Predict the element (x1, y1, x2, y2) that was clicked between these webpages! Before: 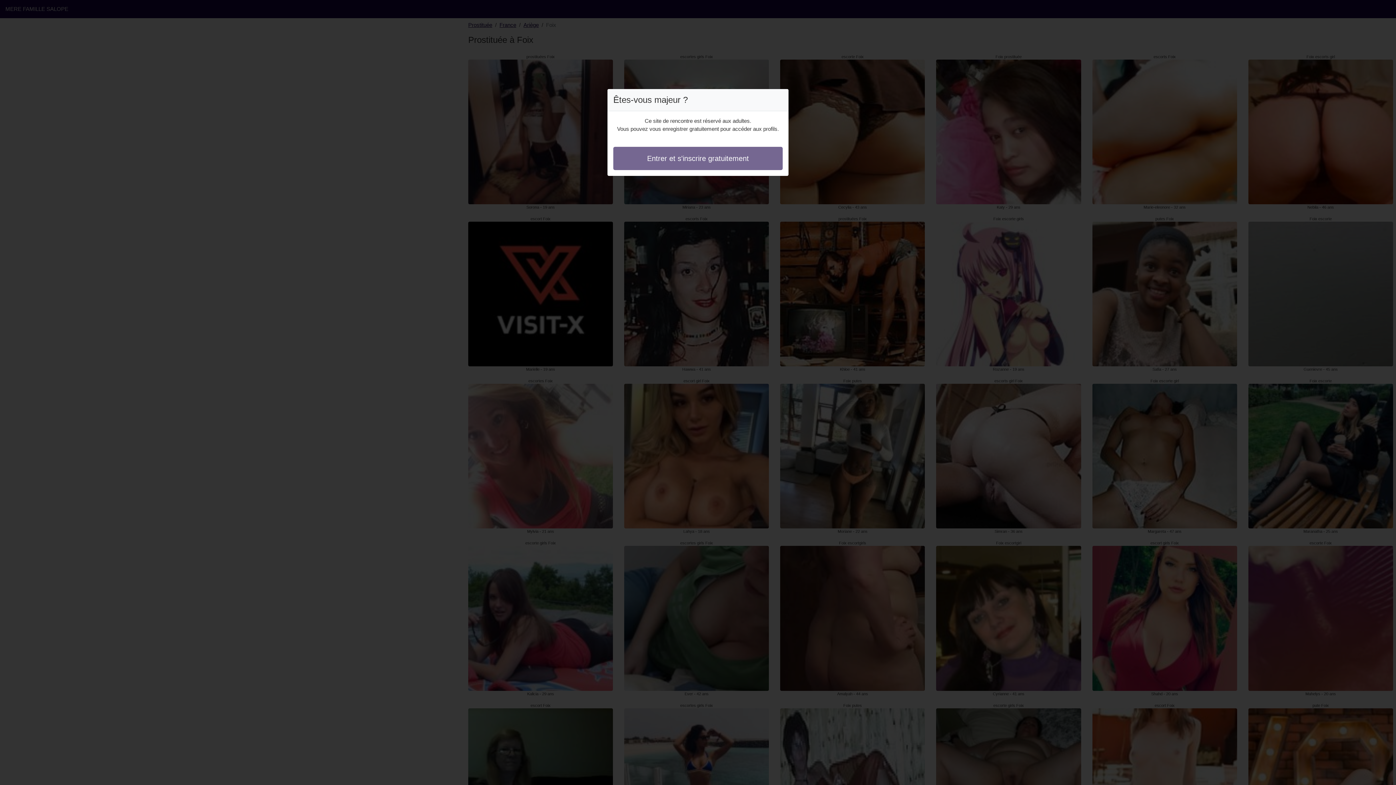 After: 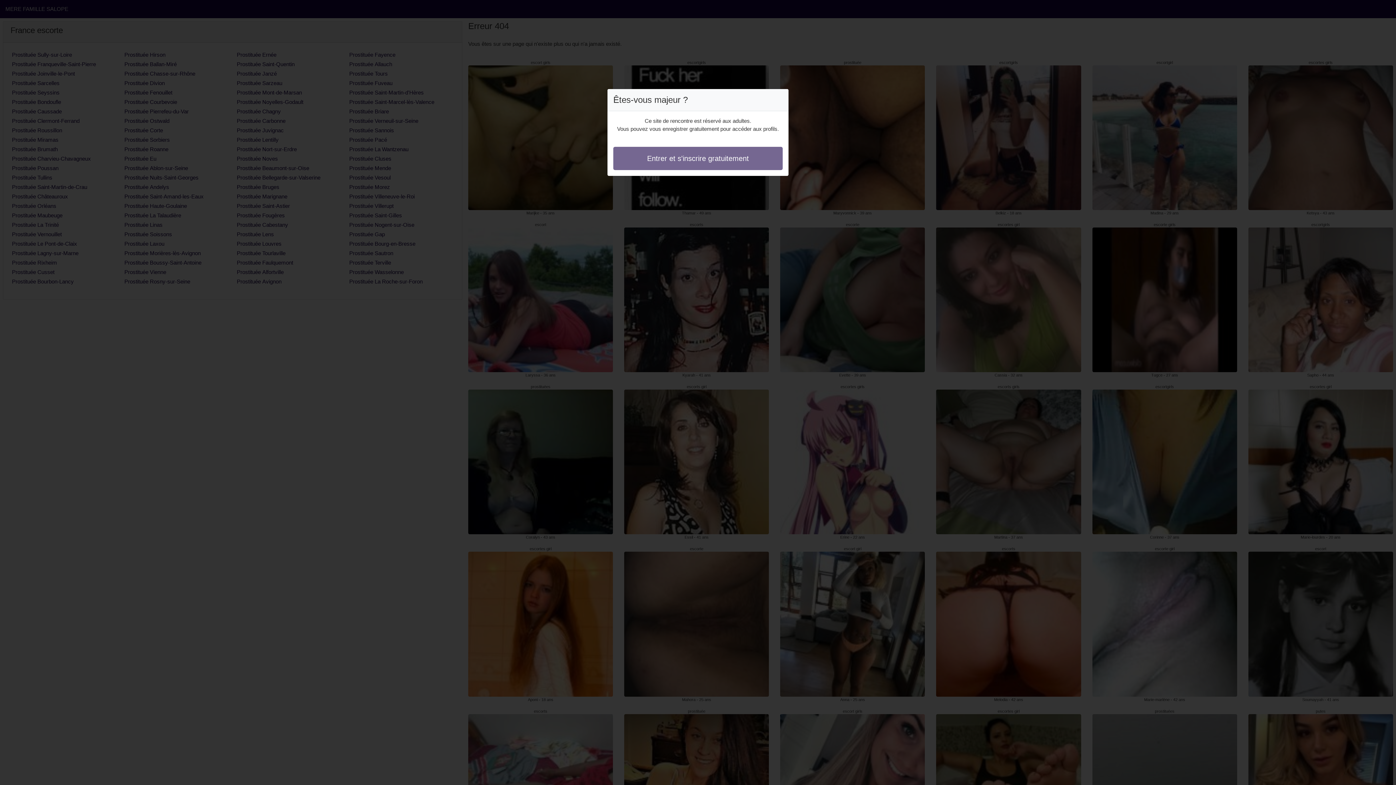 Action: bbox: (613, 146, 782, 170) label: Entrer et s'inscrire gratuitement